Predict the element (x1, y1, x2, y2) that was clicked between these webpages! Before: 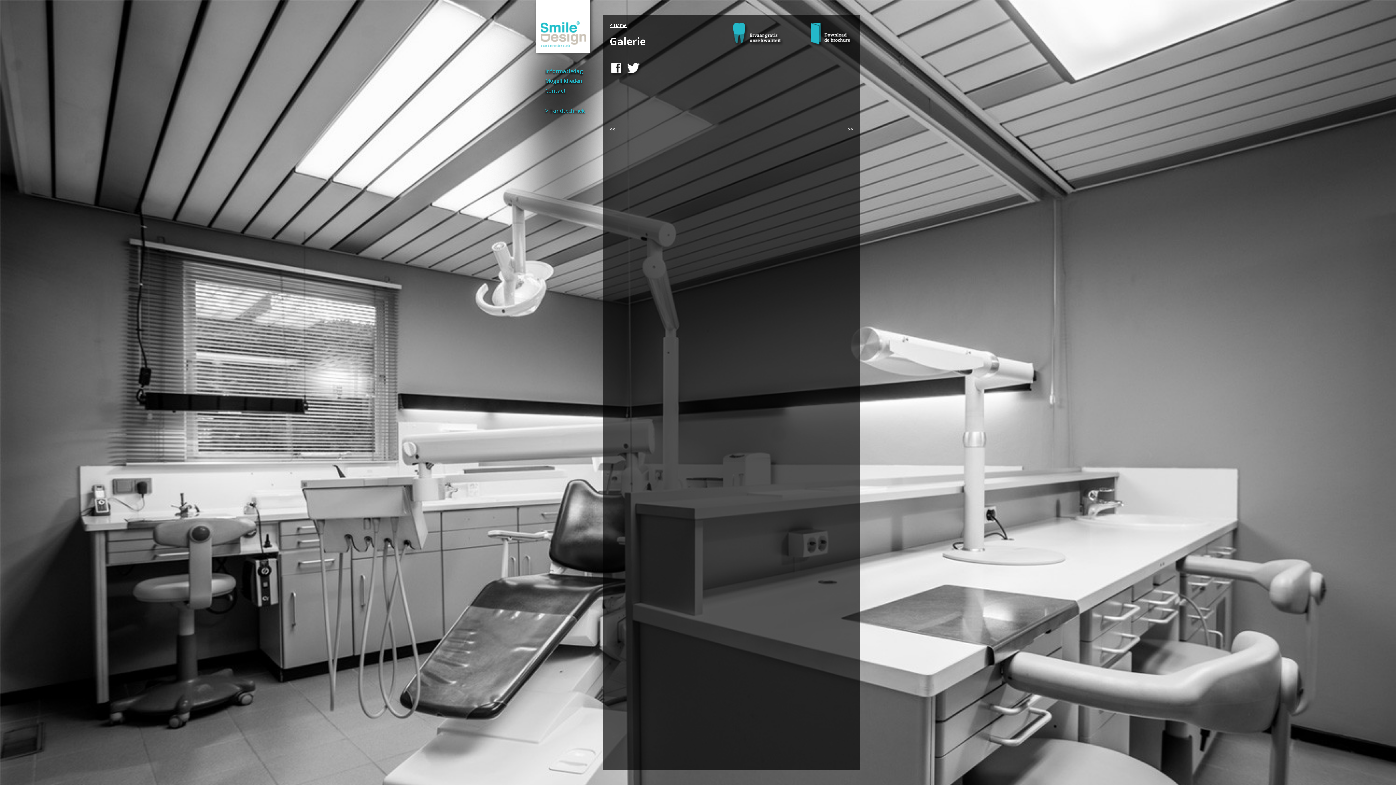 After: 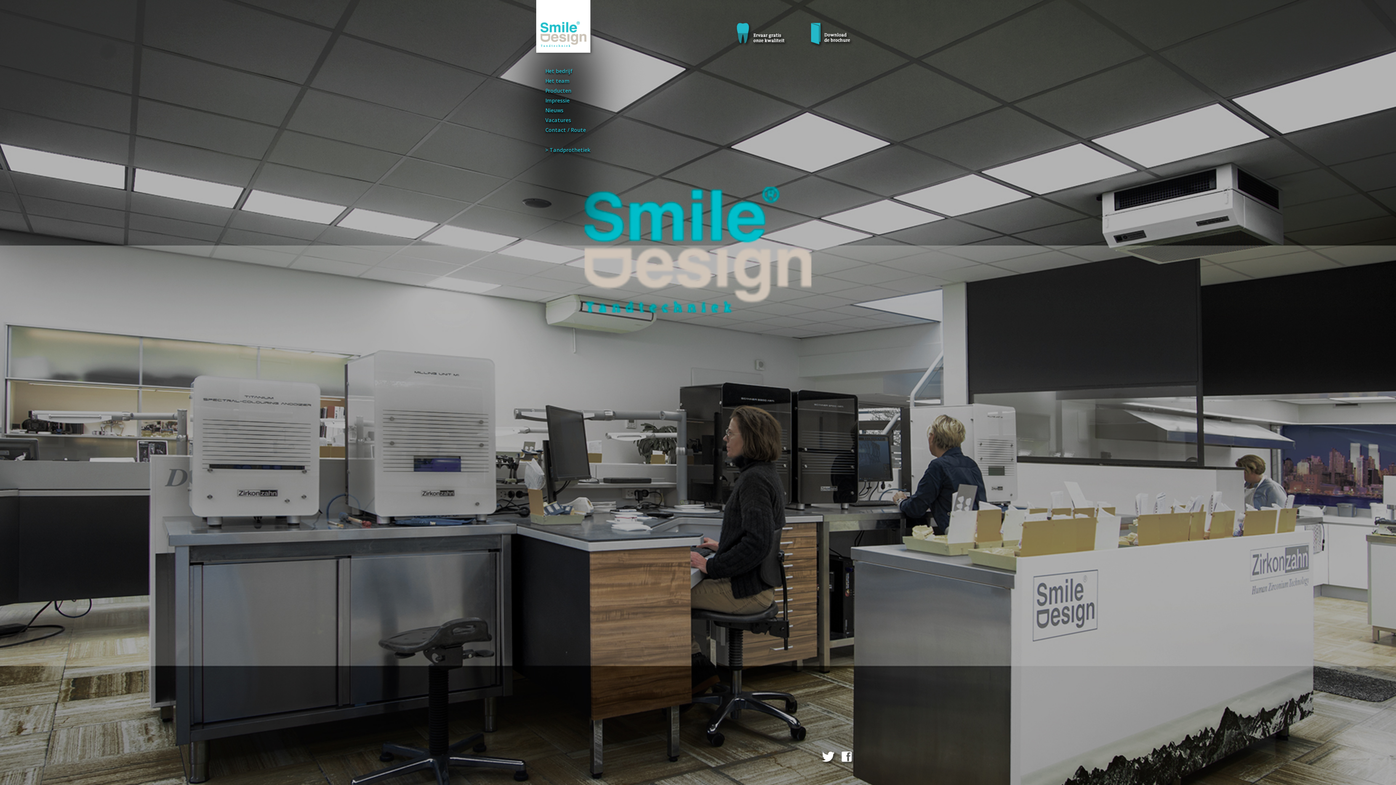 Action: label: > Tandtechniek bbox: (545, 106, 603, 115)